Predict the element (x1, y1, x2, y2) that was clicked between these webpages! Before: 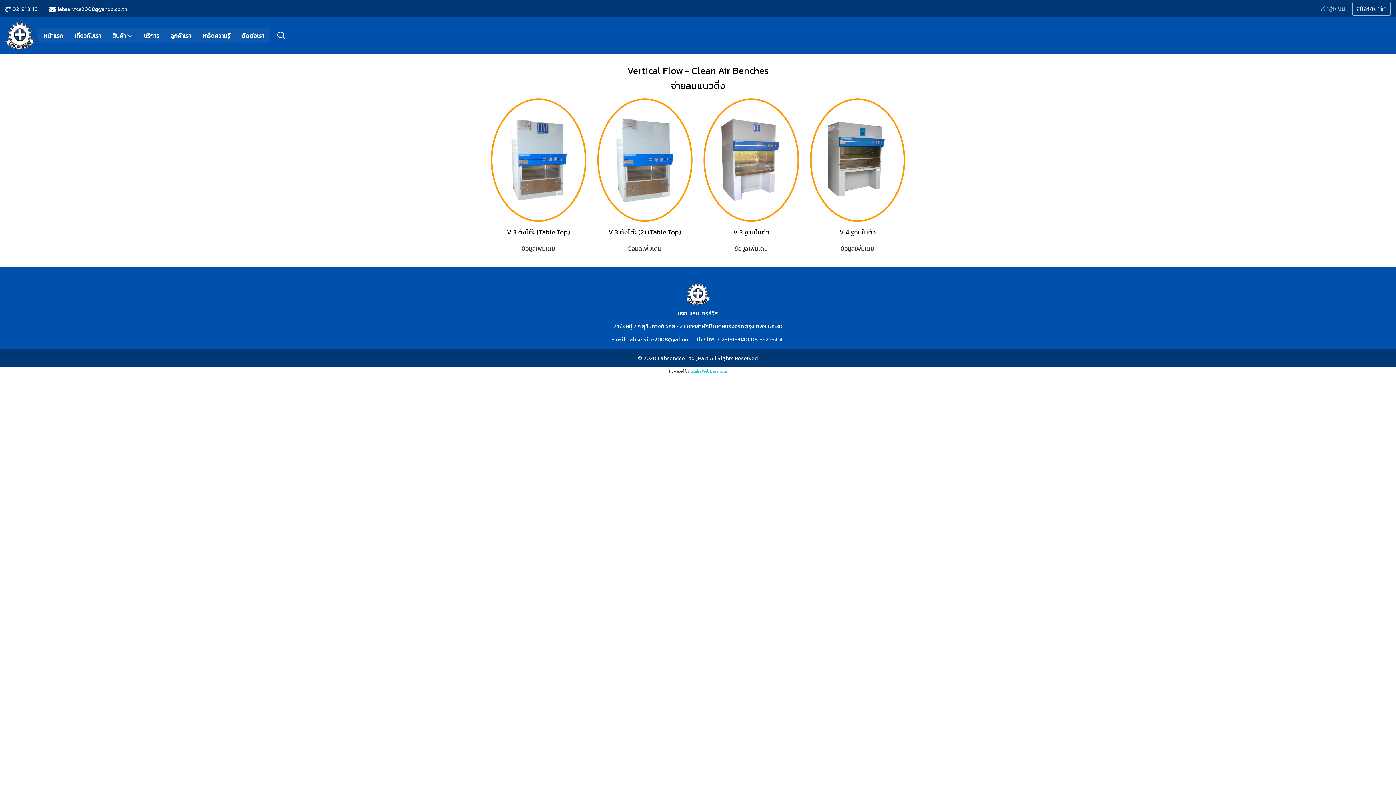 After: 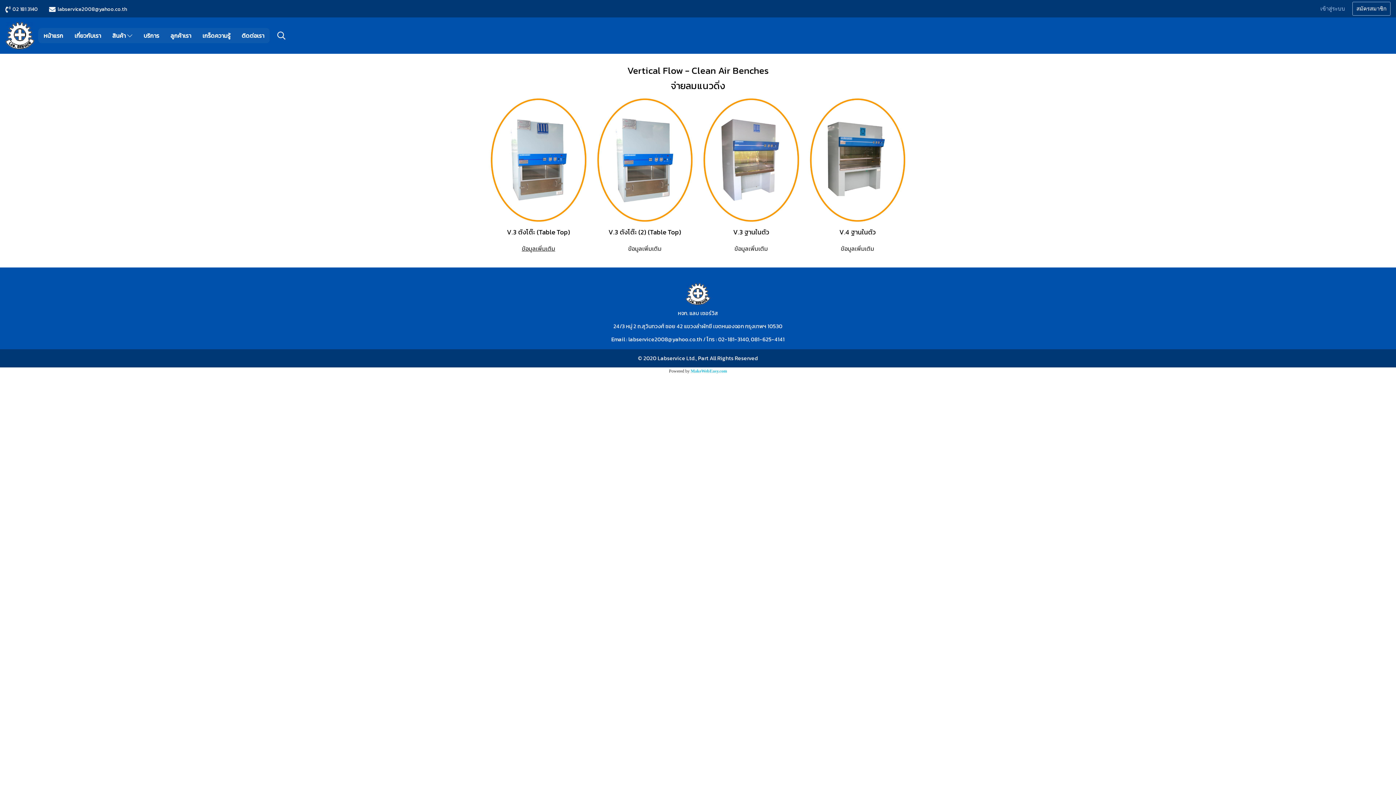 Action: bbox: (521, 244, 555, 253) label: ข้อมูลเพิ่มเติม